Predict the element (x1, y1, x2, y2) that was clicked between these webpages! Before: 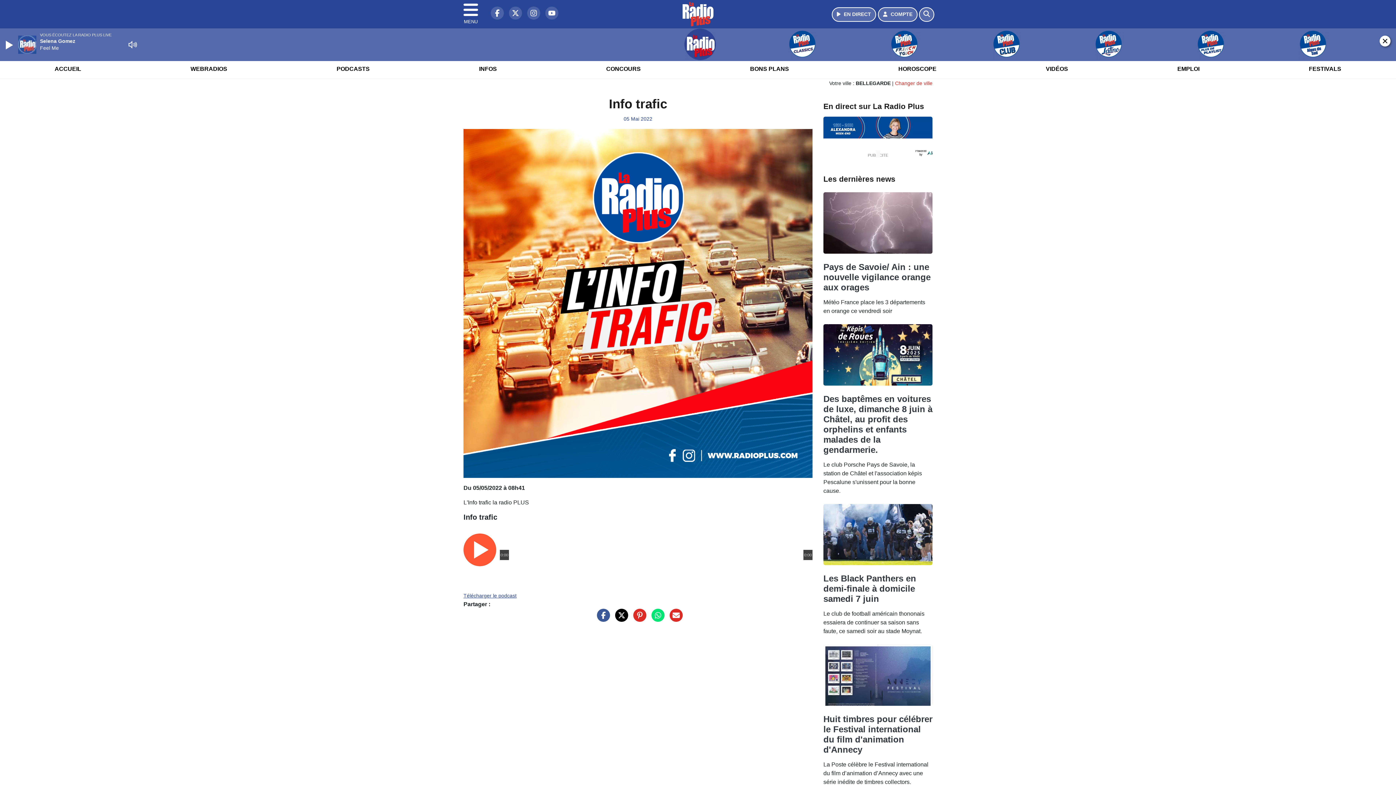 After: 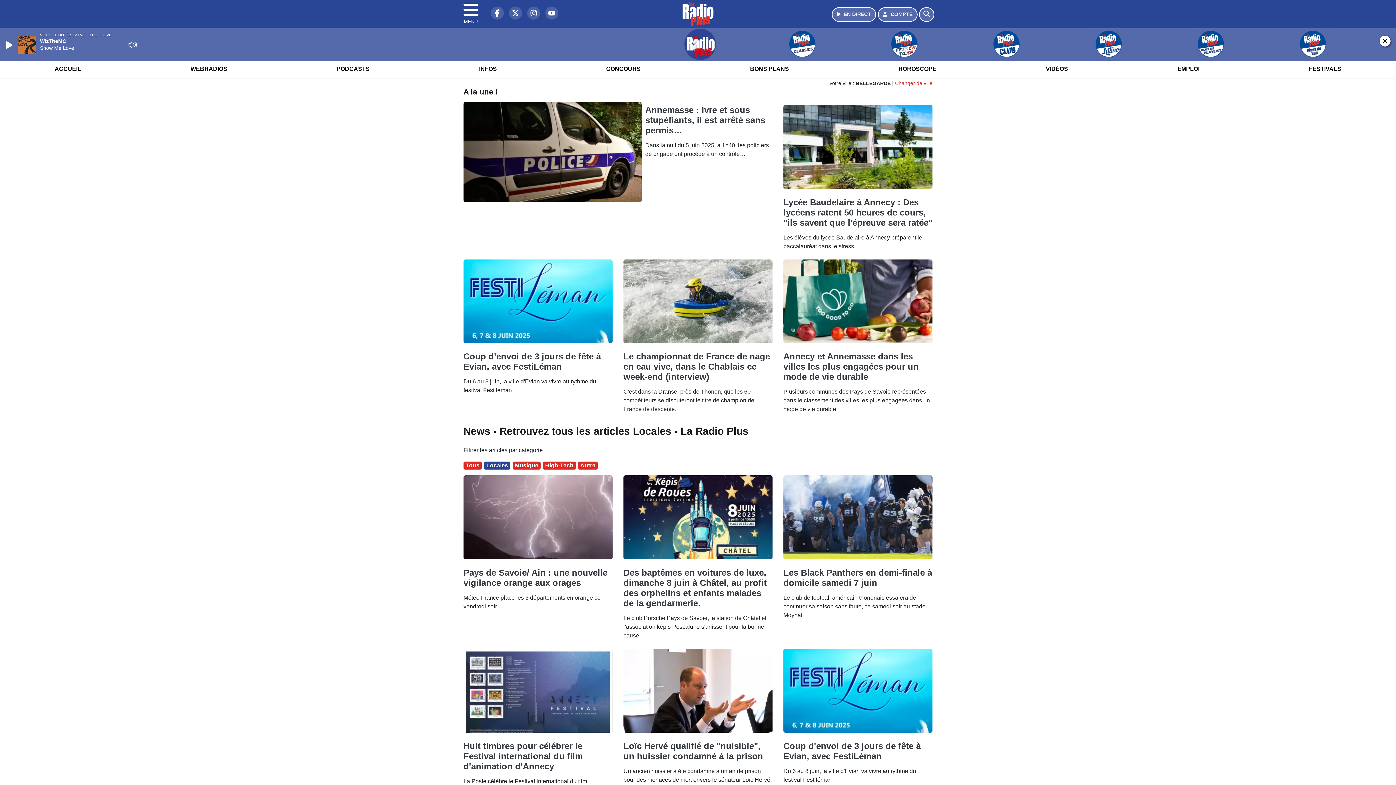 Action: label: INFOS bbox: (474, 59, 501, 78)